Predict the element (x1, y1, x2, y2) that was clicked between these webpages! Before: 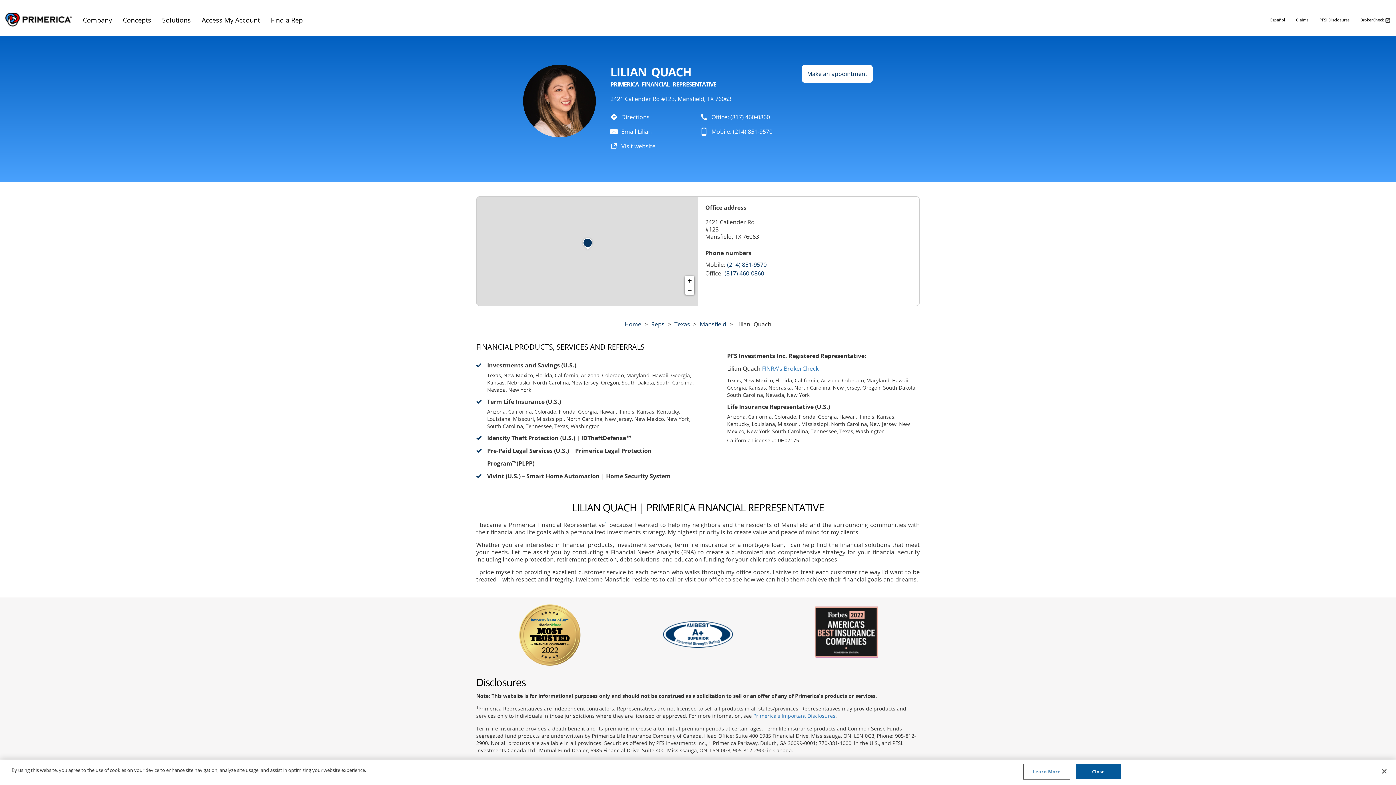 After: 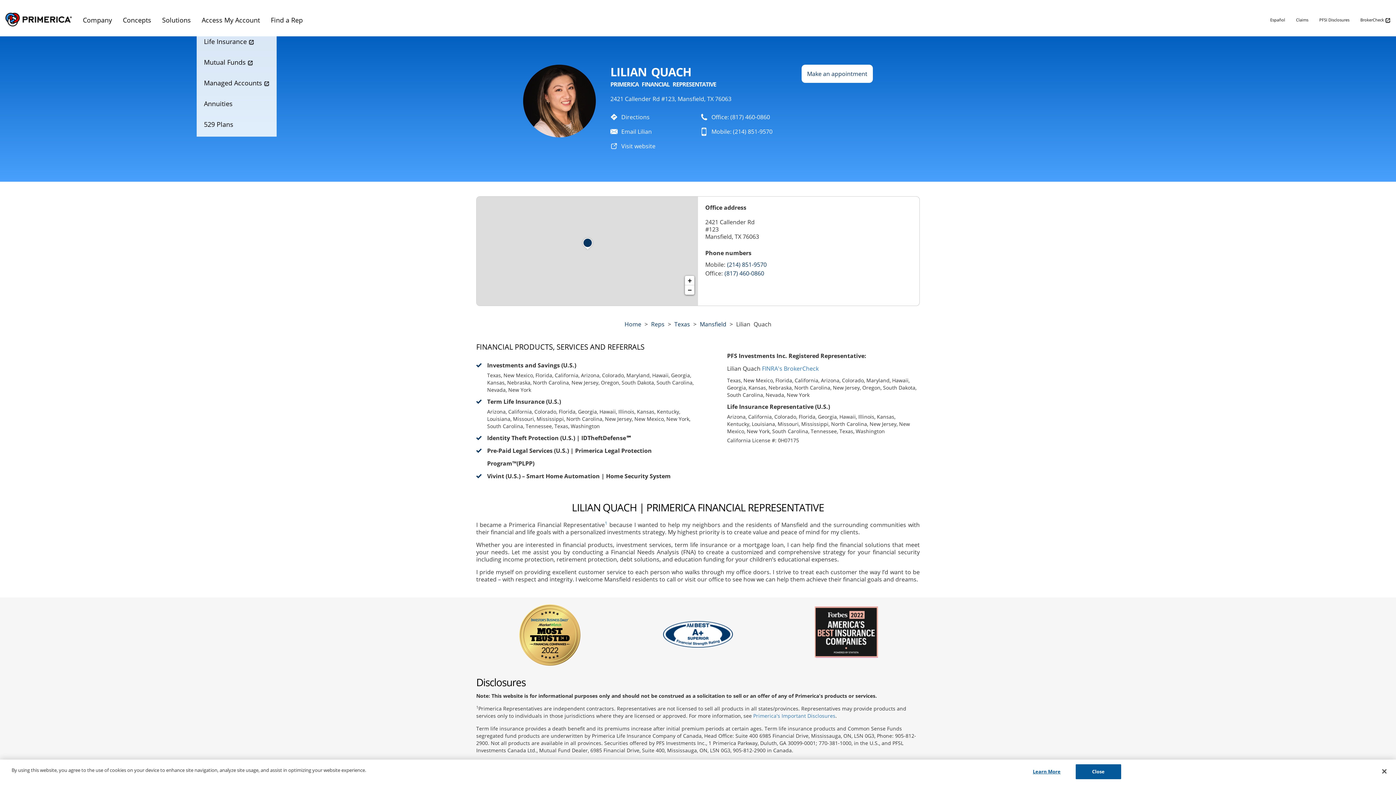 Action: label: Access My Account bbox: (196, 10, 265, 29)